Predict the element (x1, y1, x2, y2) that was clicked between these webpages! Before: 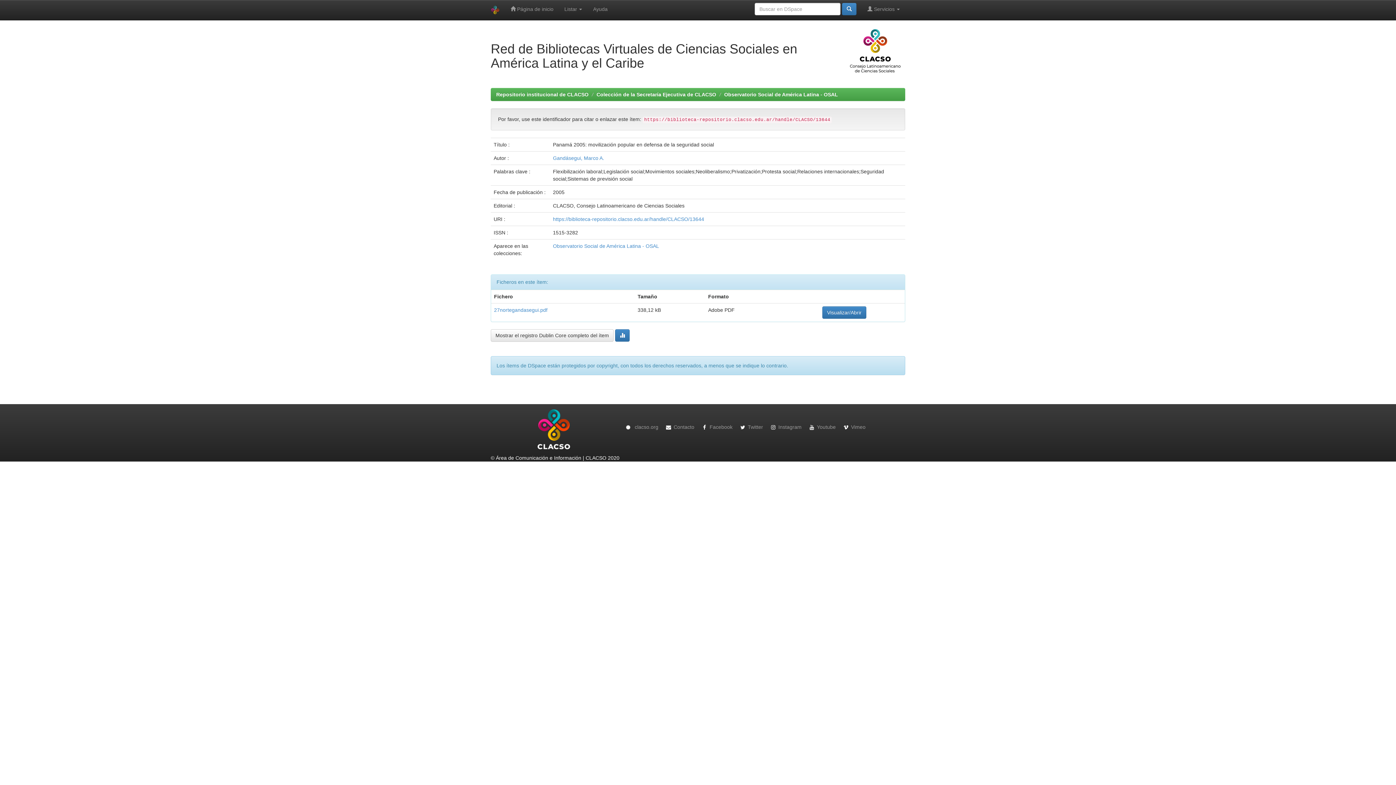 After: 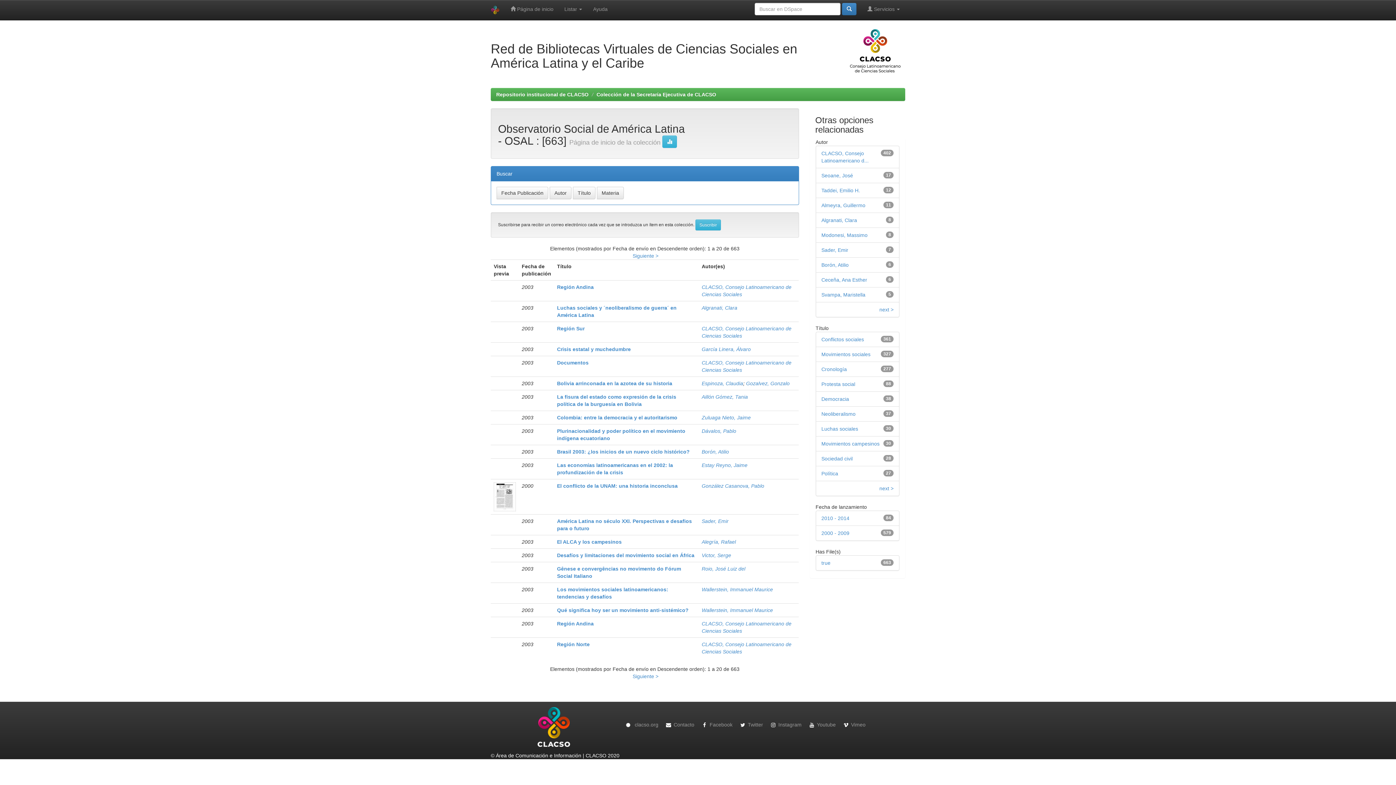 Action: bbox: (553, 243, 659, 249) label: Observatorio Social de América Latina - OSAL